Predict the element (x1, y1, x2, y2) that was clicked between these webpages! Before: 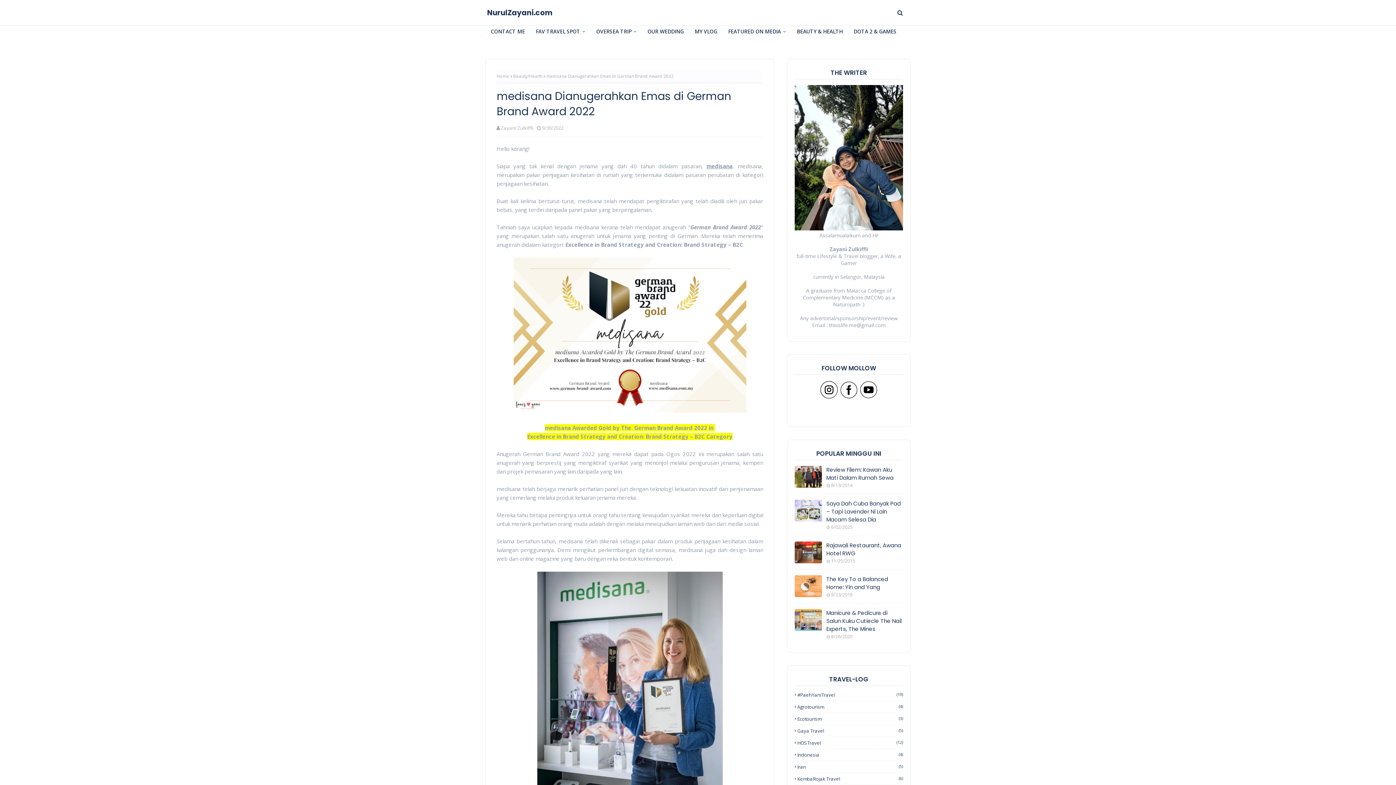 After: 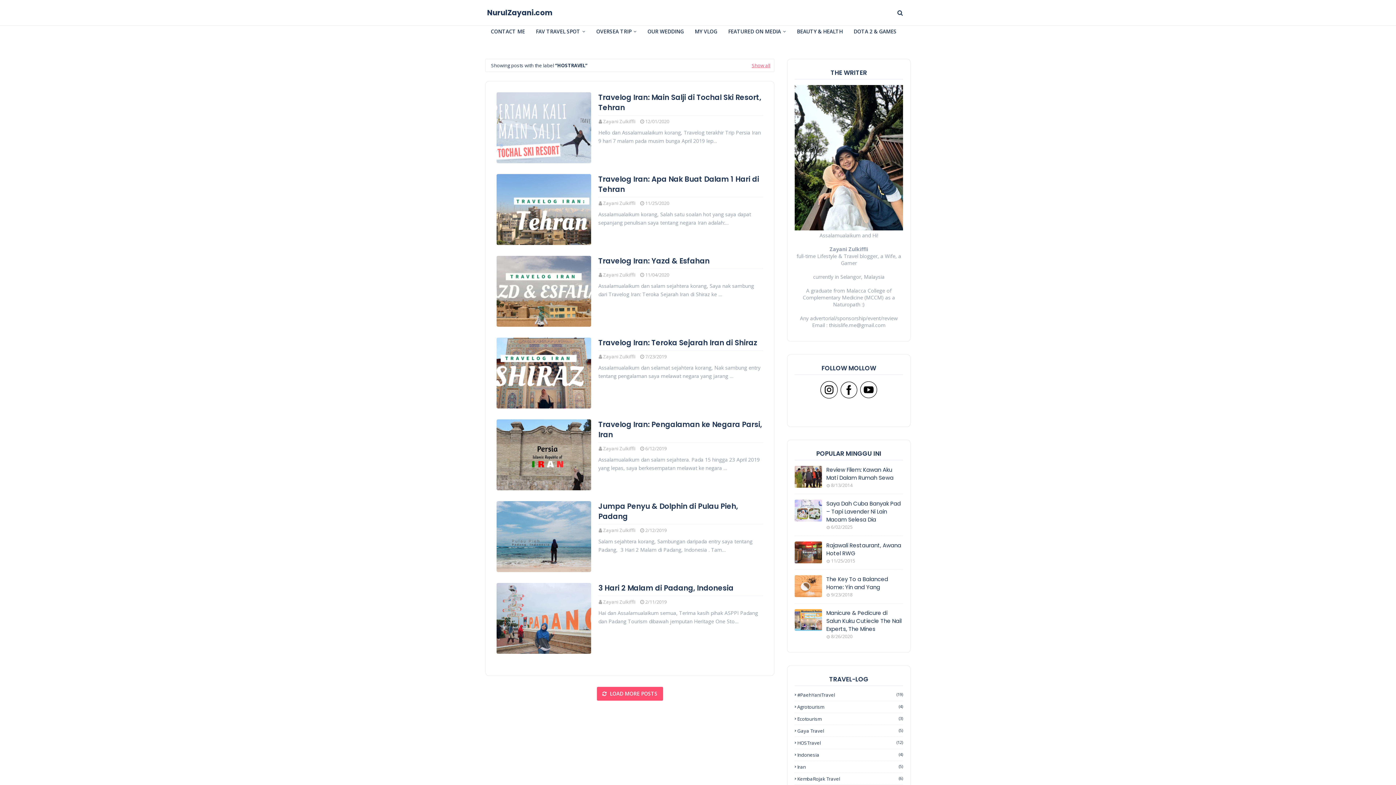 Action: label: HOSTravel
(12) bbox: (794, 740, 903, 746)